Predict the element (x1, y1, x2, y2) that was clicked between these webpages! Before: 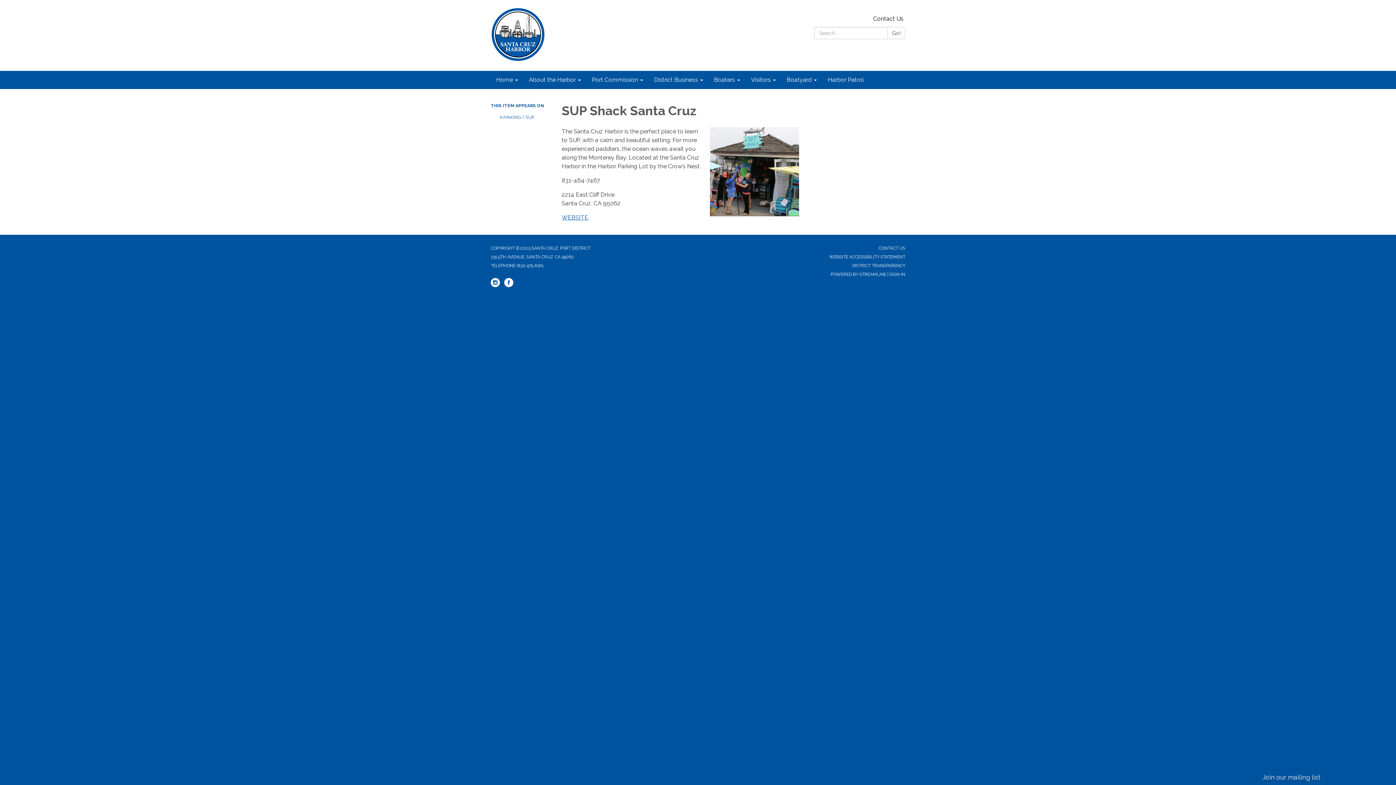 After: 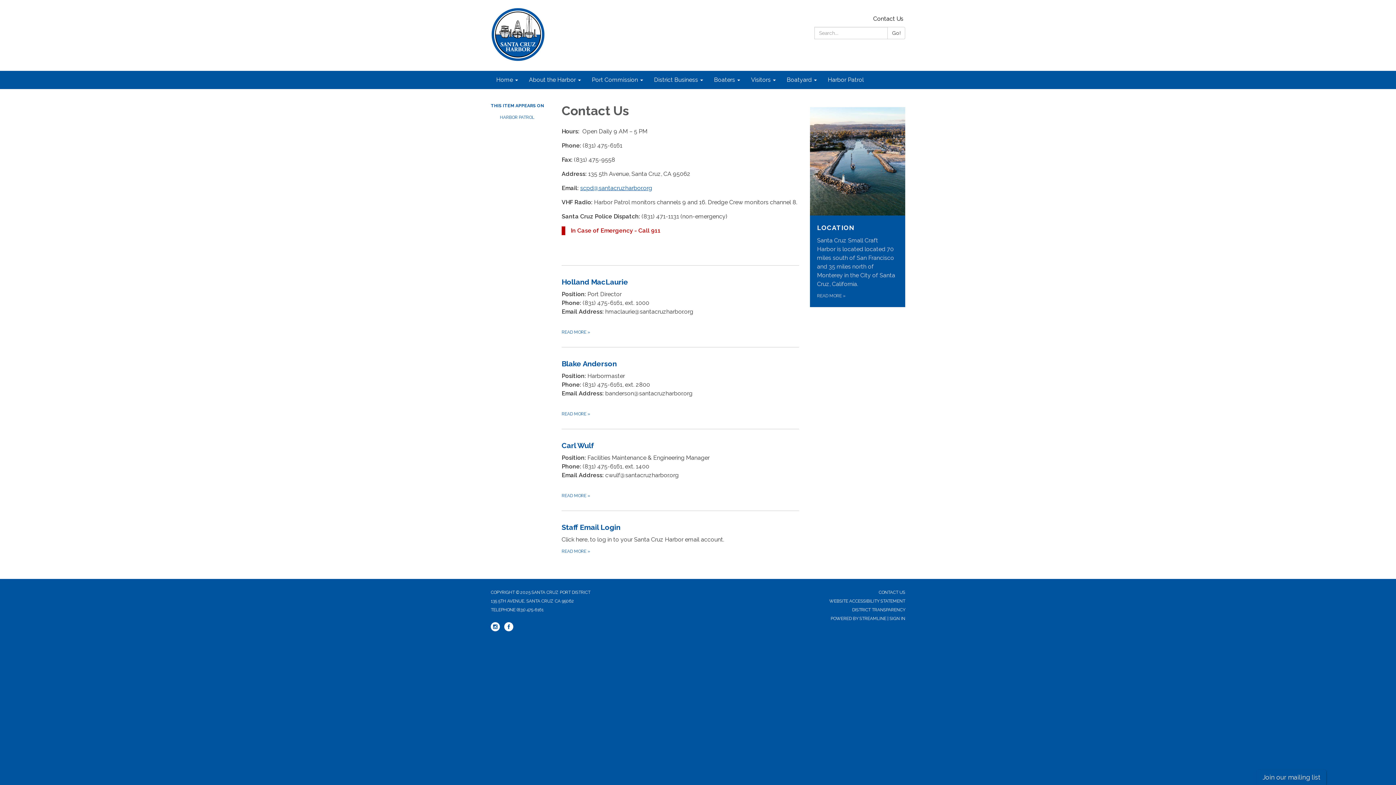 Action: label: Contact Us bbox: (868, 15, 909, 22)